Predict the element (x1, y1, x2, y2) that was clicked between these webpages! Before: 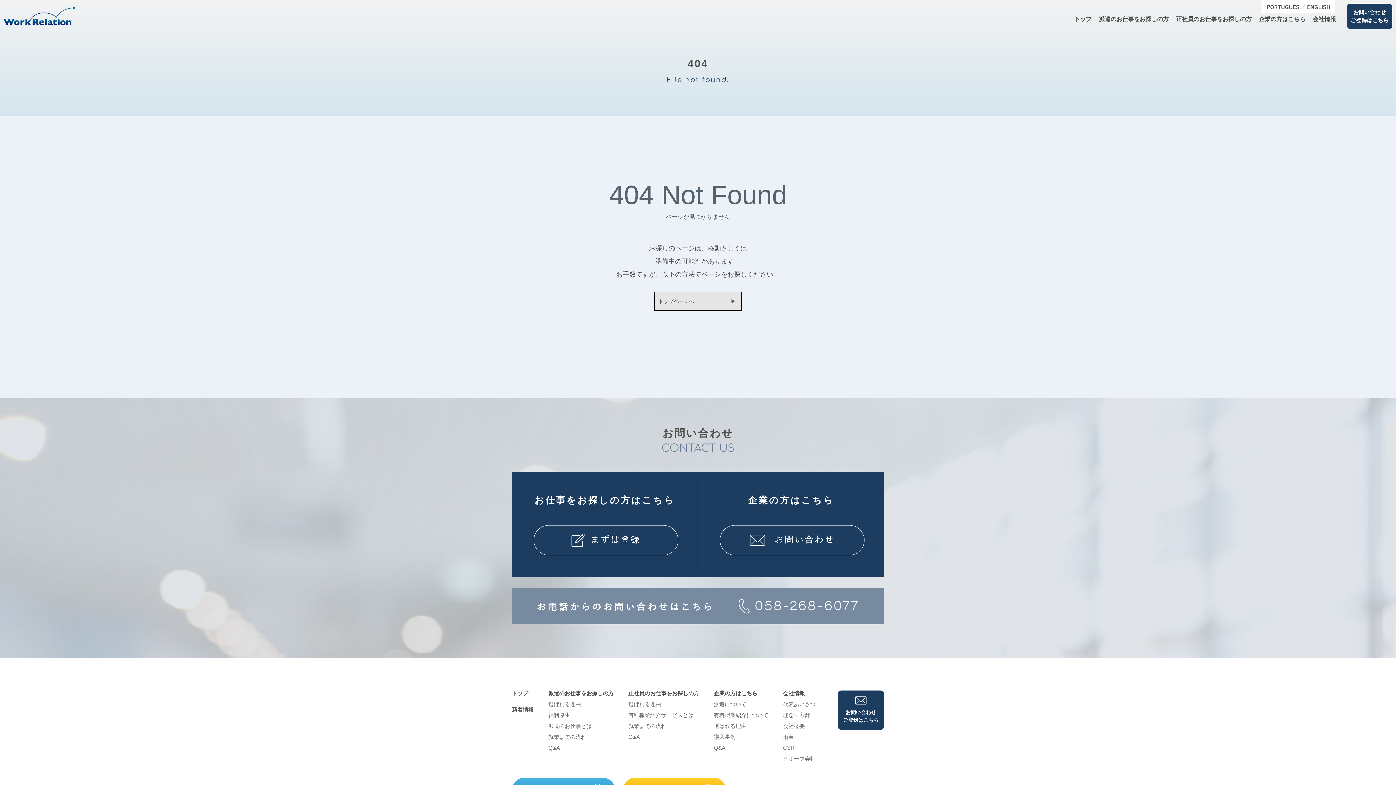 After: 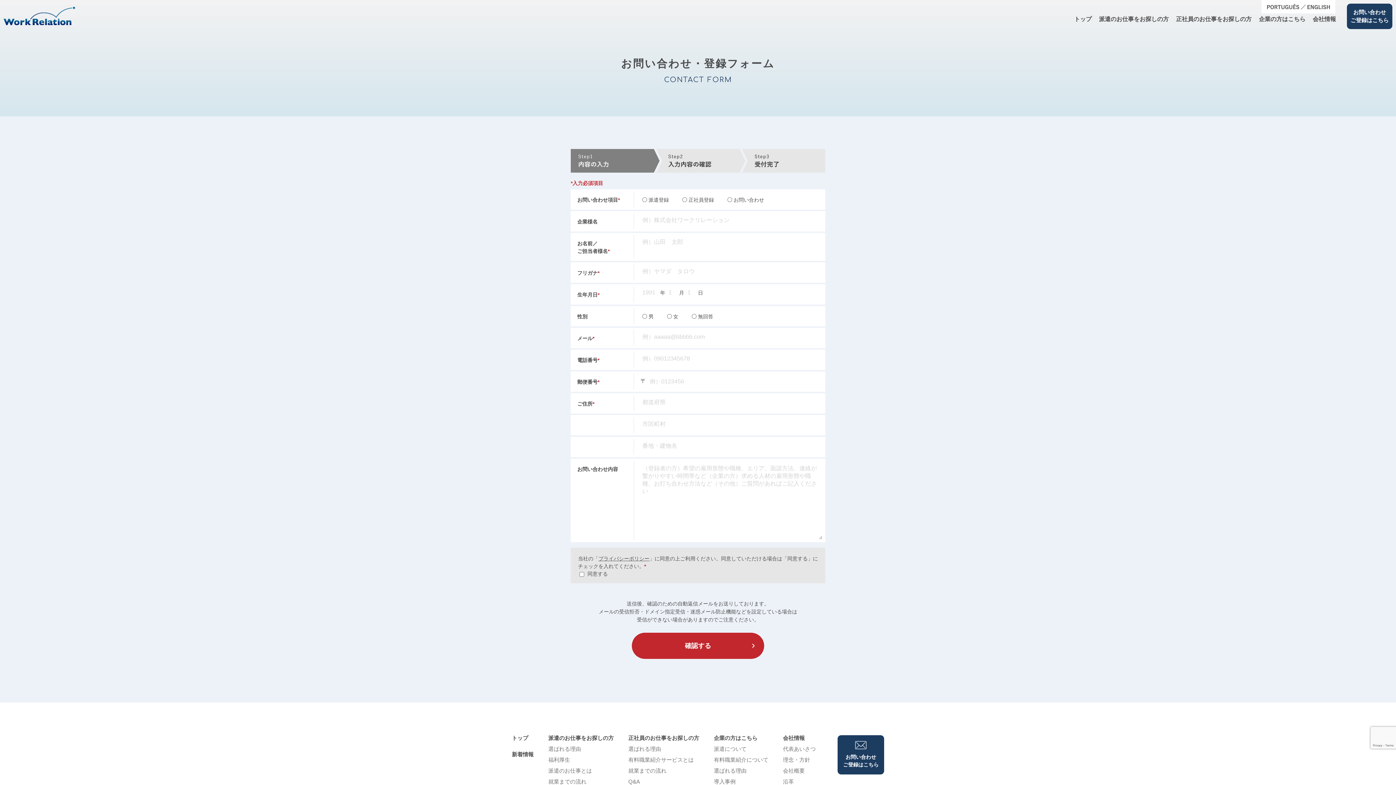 Action: label: お問い合わせ
ご登録はこちら bbox: (1347, 3, 1392, 29)